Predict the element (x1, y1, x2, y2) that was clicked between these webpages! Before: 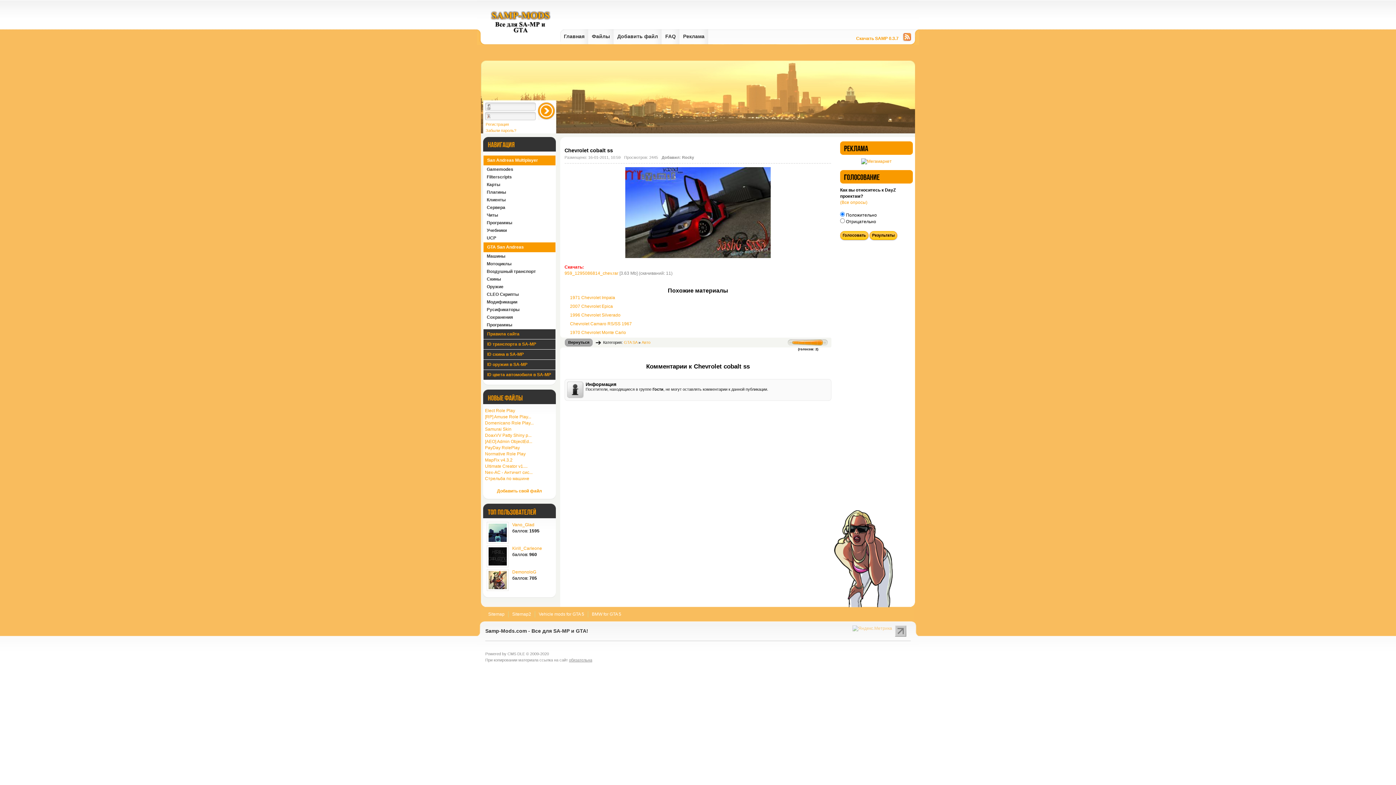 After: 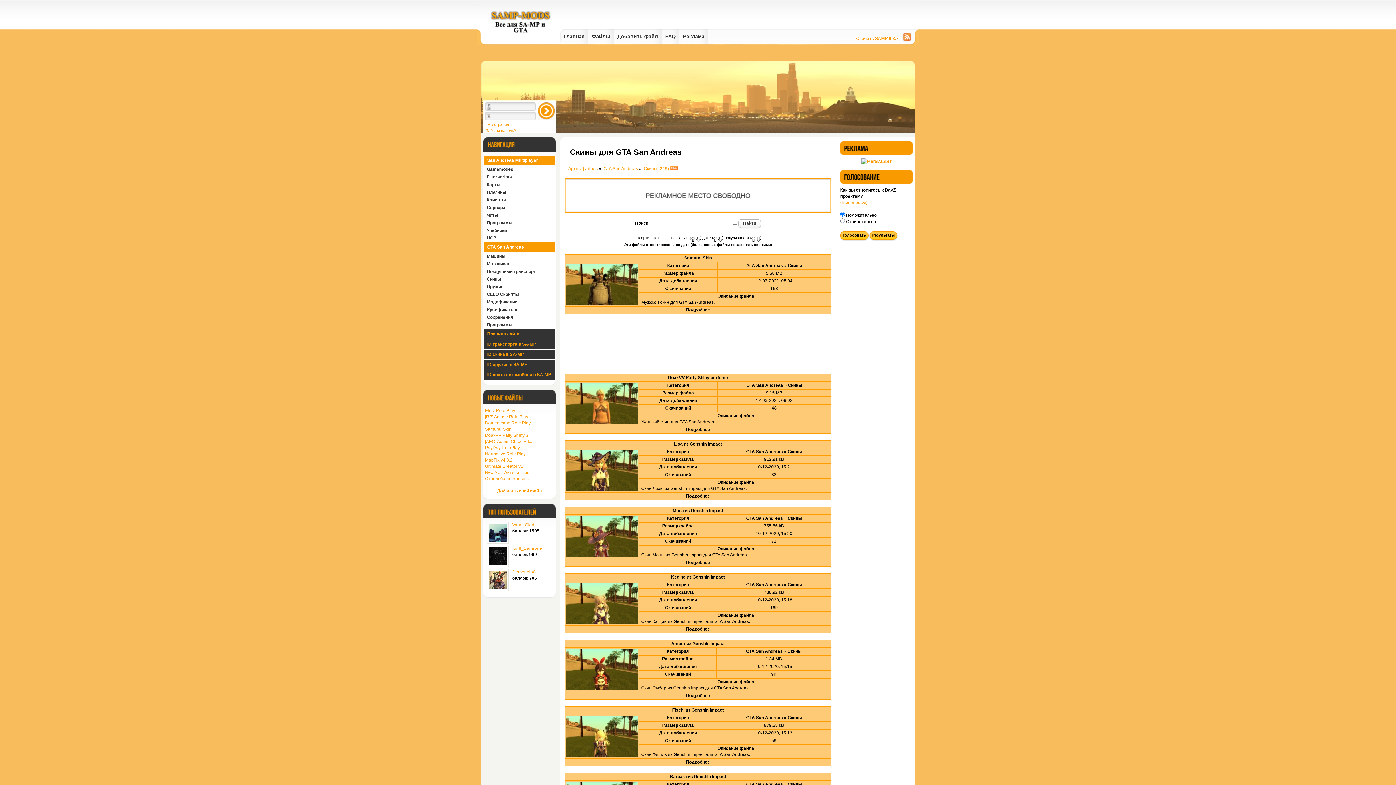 Action: label: Скины bbox: (483, 275, 556, 283)